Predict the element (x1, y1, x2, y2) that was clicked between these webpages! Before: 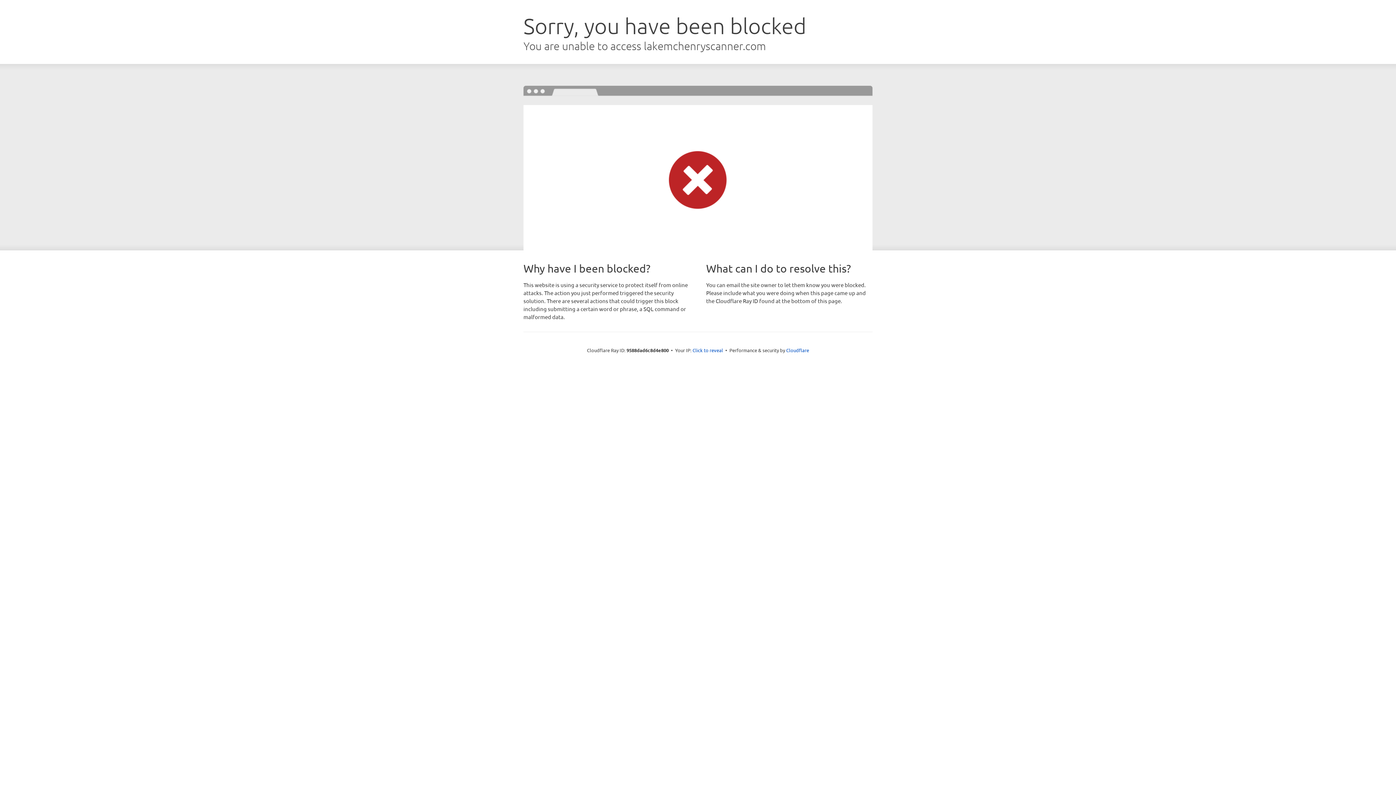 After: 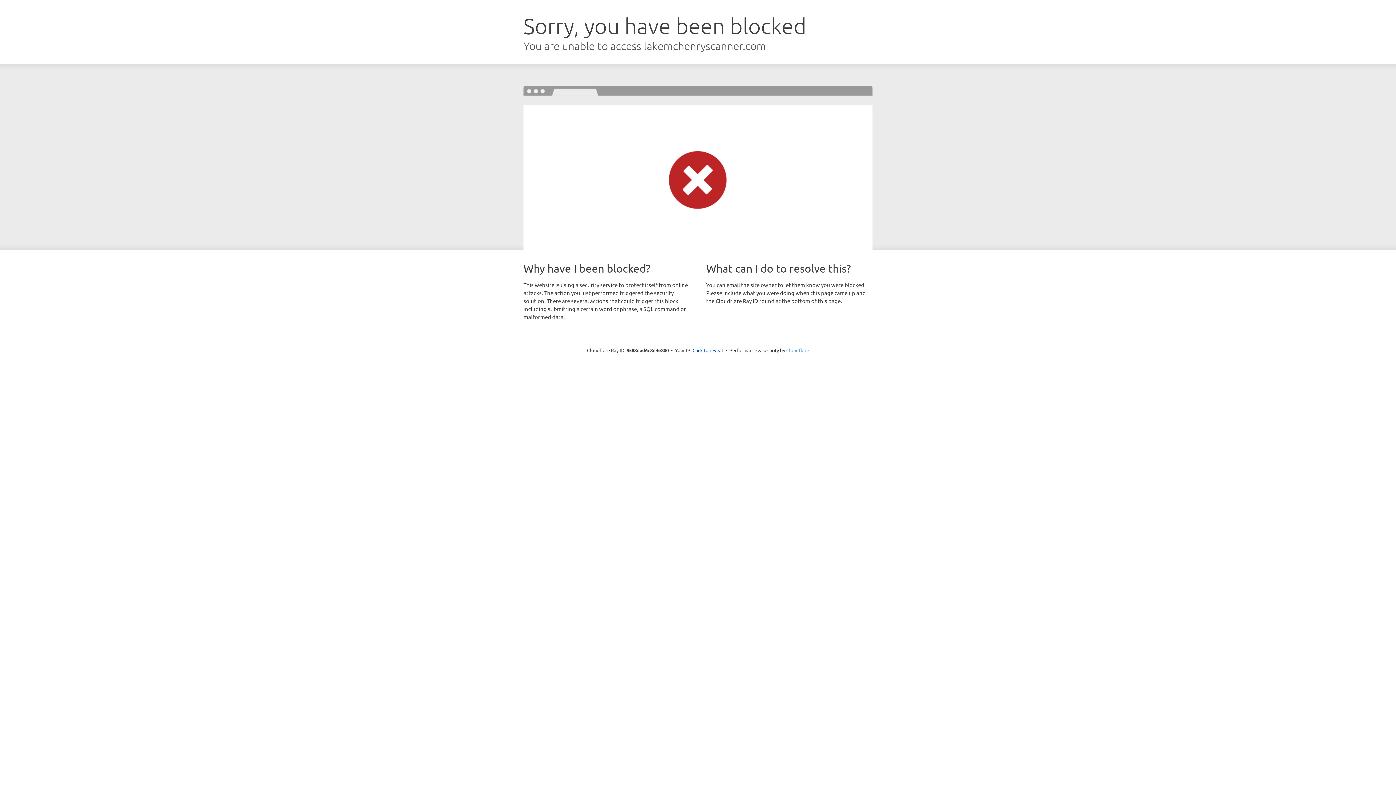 Action: label: Cloudflare bbox: (786, 347, 809, 353)